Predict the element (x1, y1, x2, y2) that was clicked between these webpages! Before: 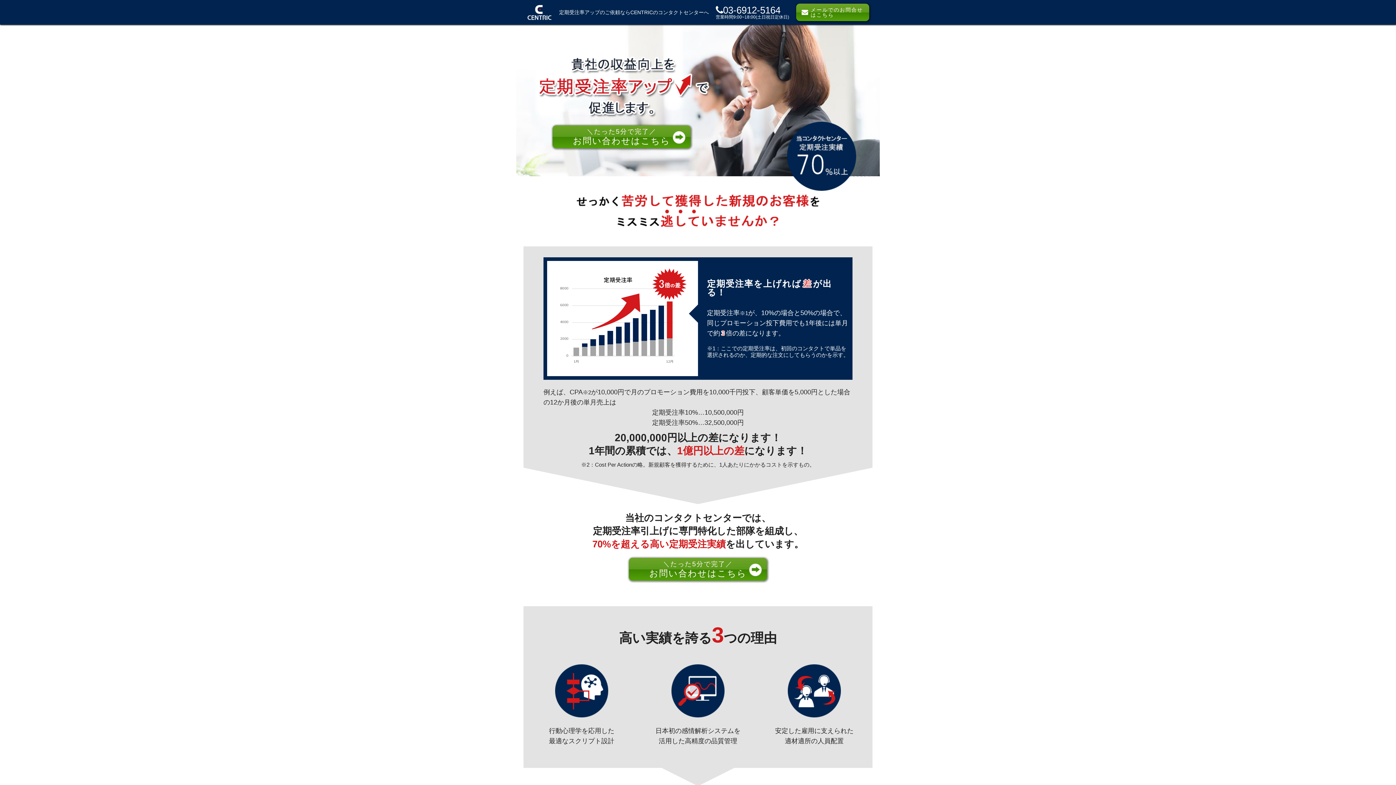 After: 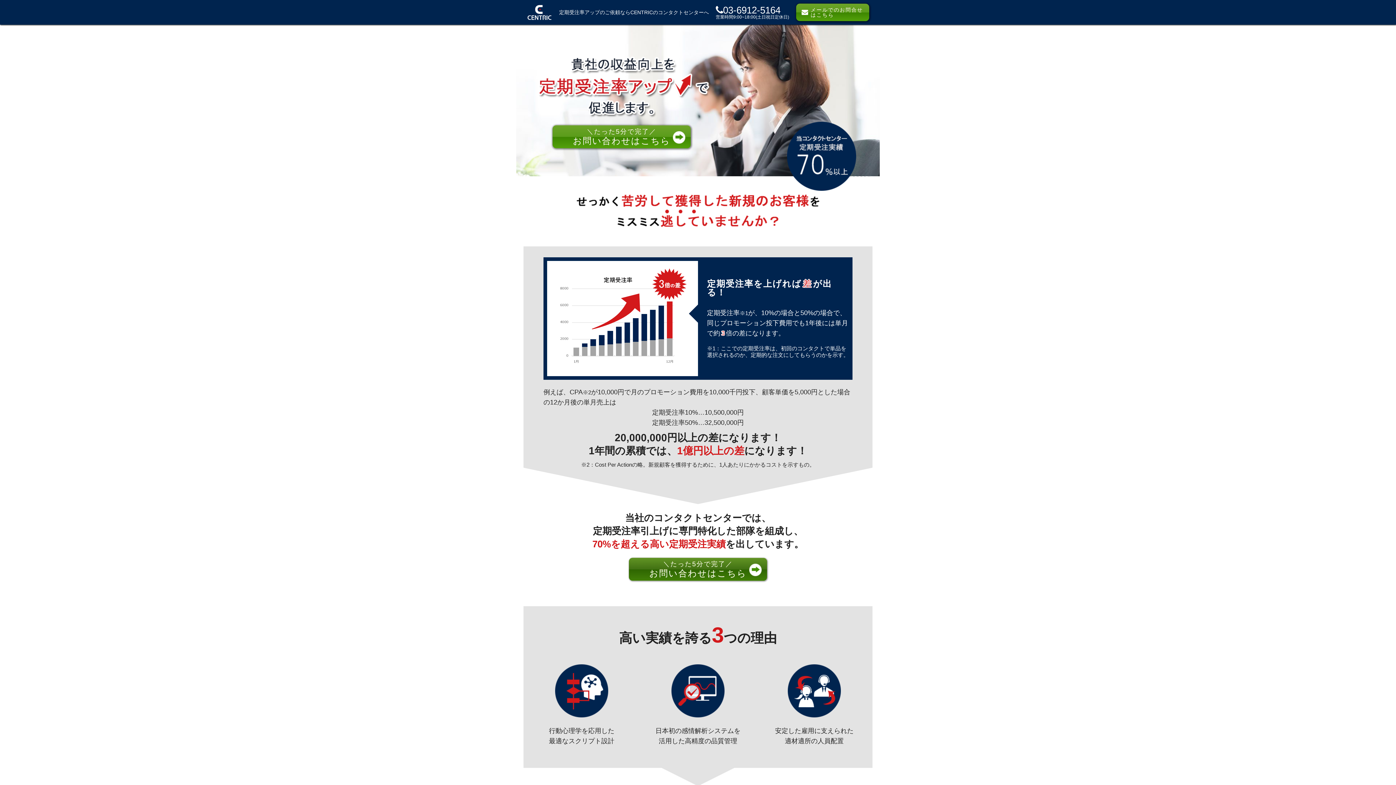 Action: label: ＼たった5分で完了／
お問い合わせはこちら bbox: (629, 558, 767, 581)